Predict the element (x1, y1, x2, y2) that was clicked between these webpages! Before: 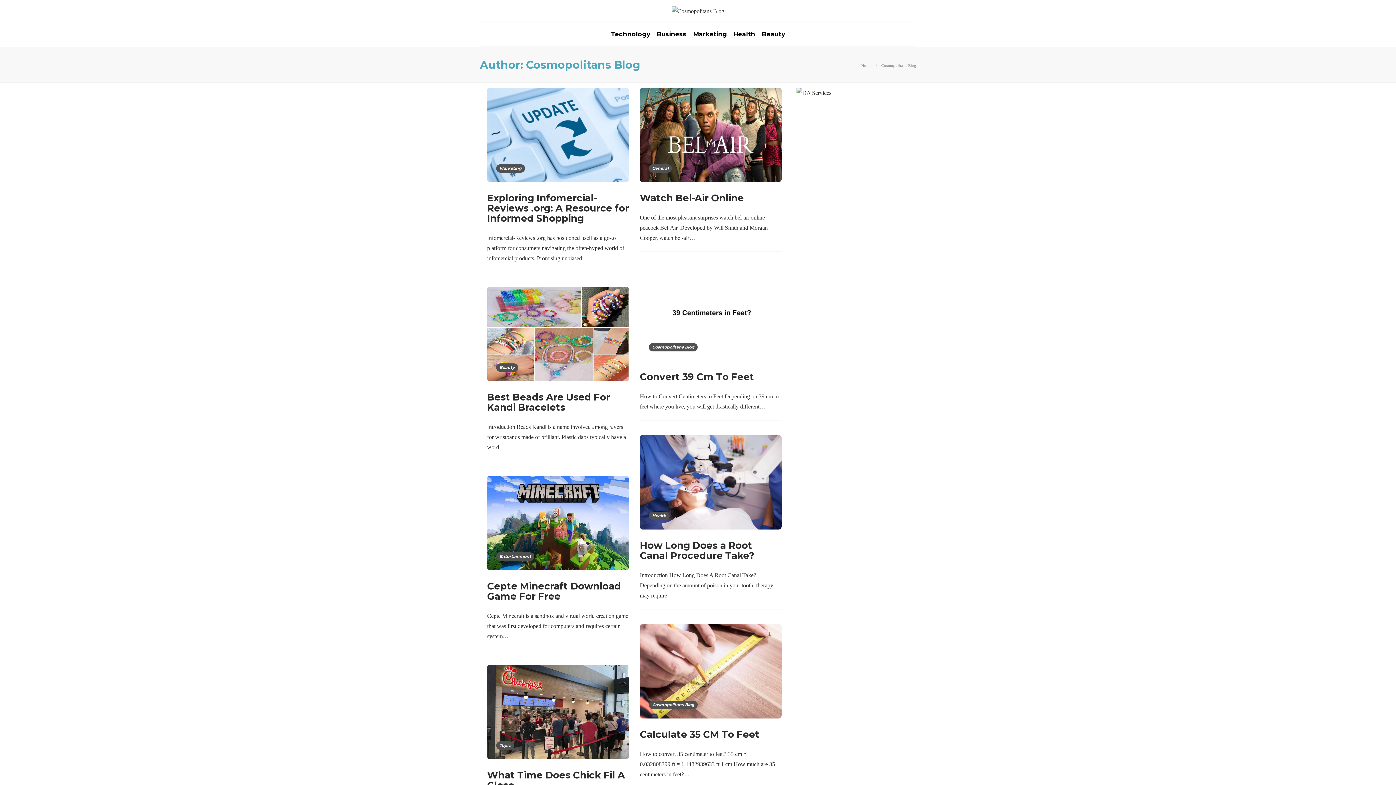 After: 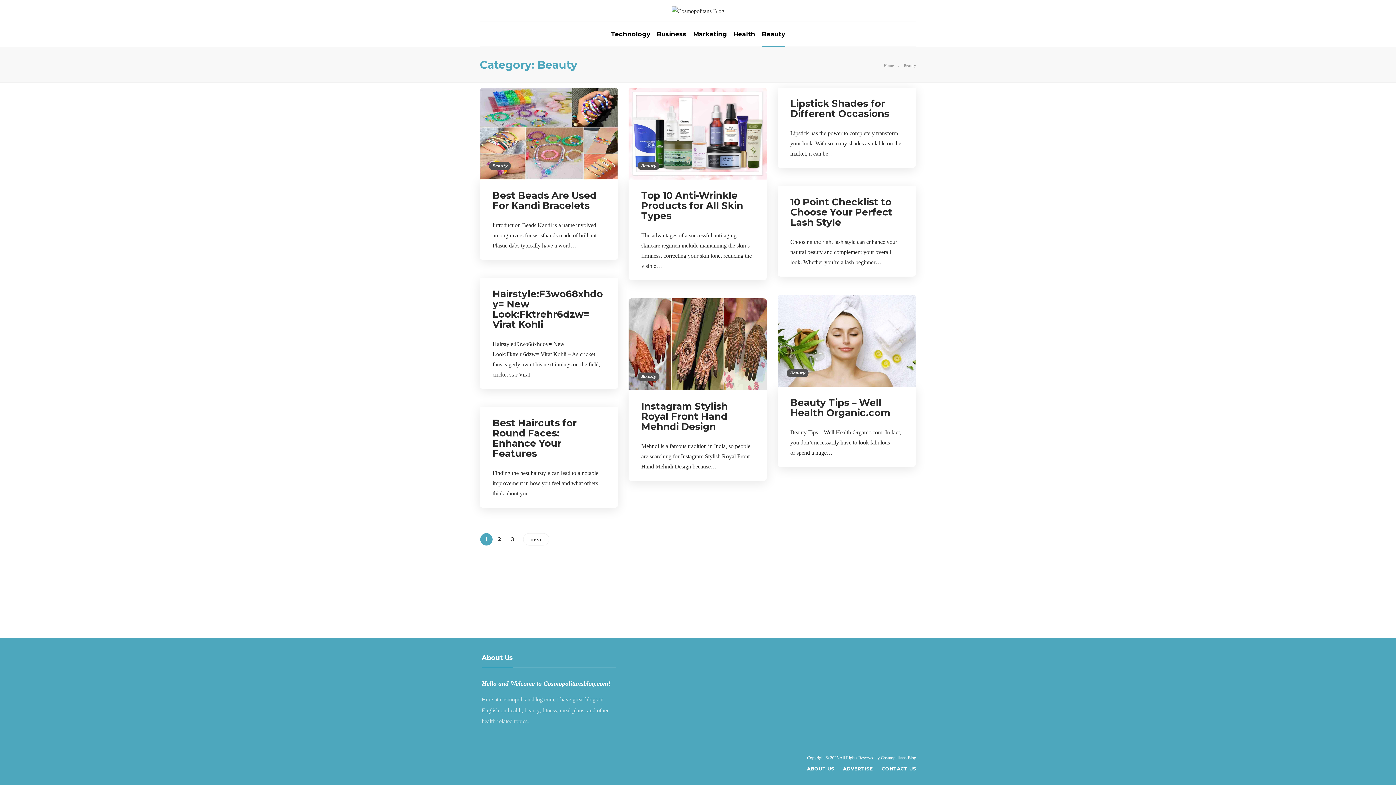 Action: label: Beauty bbox: (496, 363, 518, 372)